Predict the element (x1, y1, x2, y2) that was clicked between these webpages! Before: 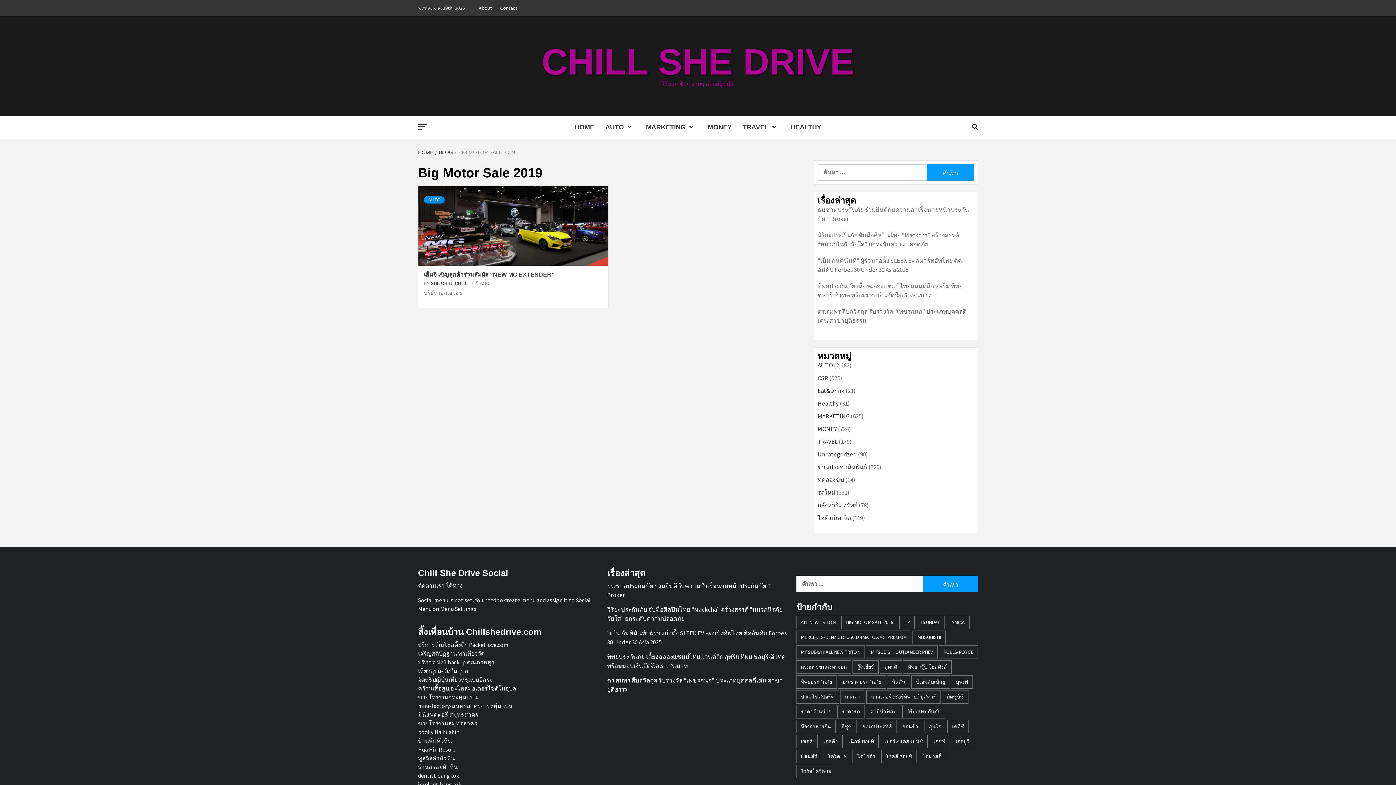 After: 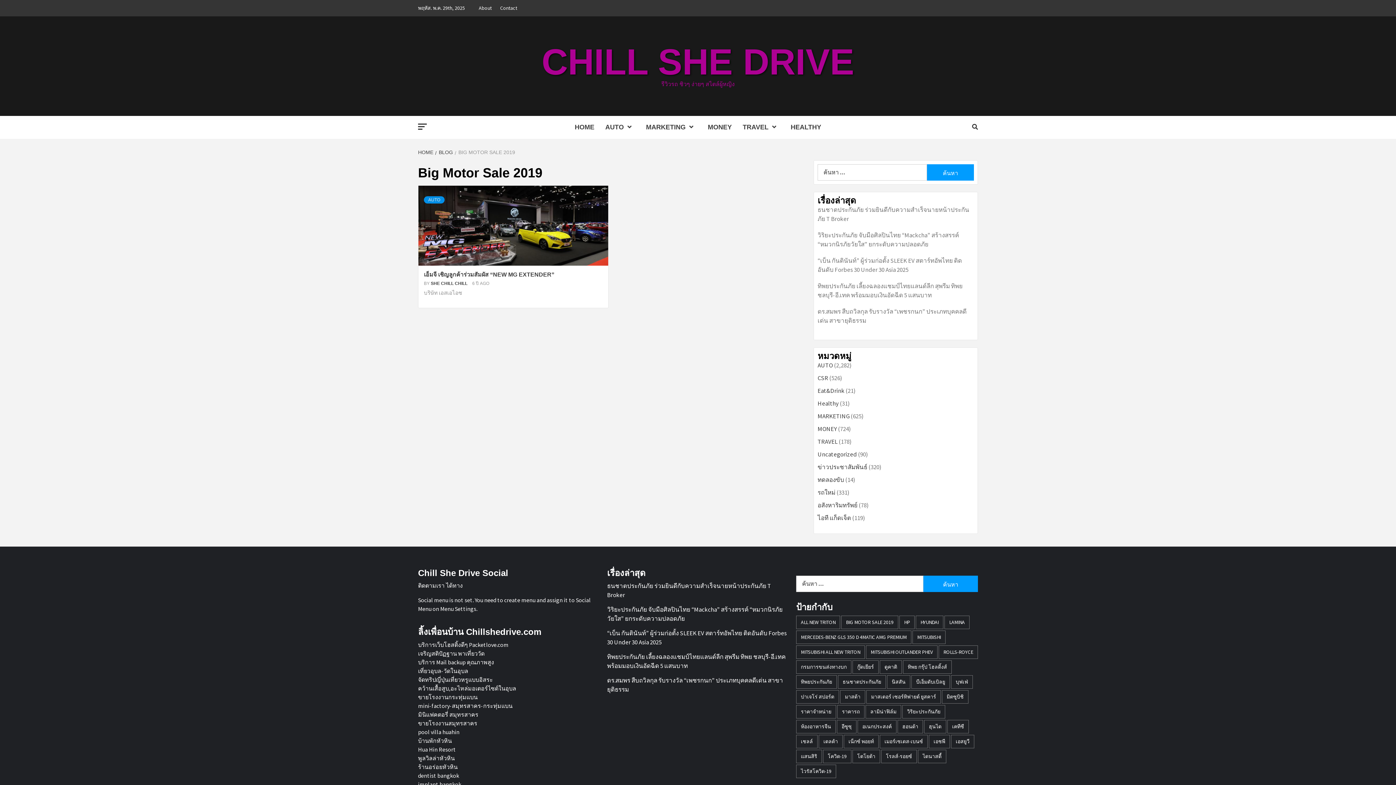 Action: bbox: (418, 676, 493, 683) label: จัดทริปญี่ปุ่นเที่ยวหรูแบบอิสระ